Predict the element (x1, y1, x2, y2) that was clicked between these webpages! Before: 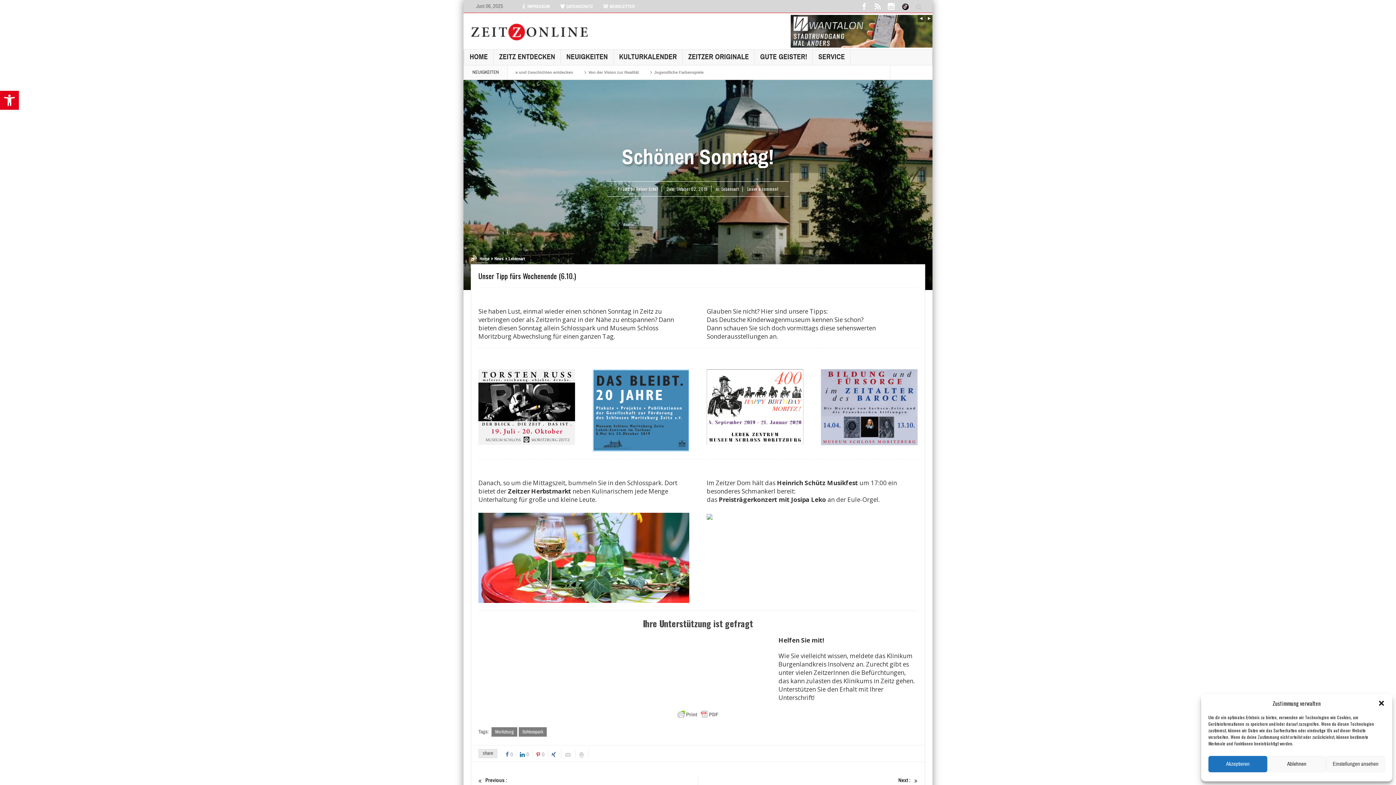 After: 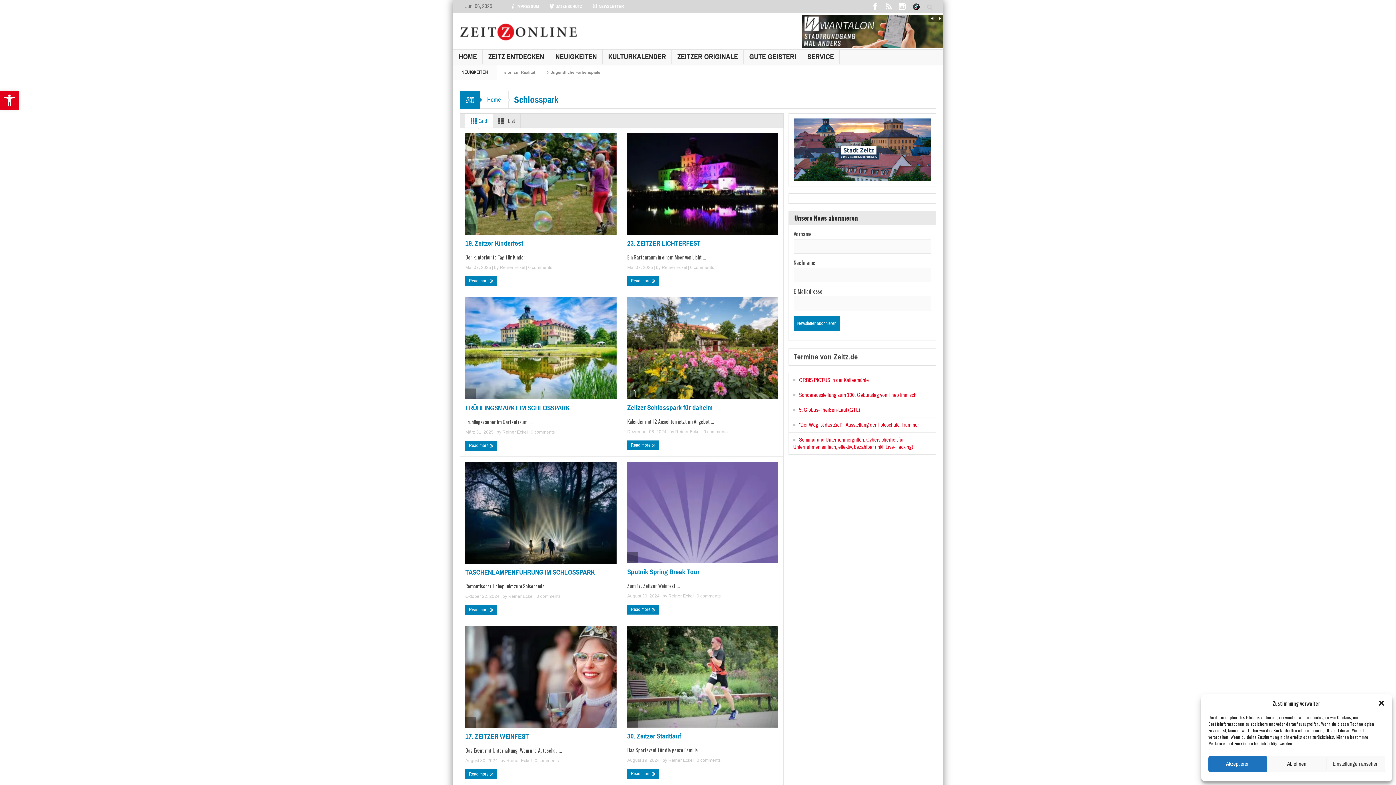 Action: bbox: (518, 727, 546, 737) label: Schlosspark